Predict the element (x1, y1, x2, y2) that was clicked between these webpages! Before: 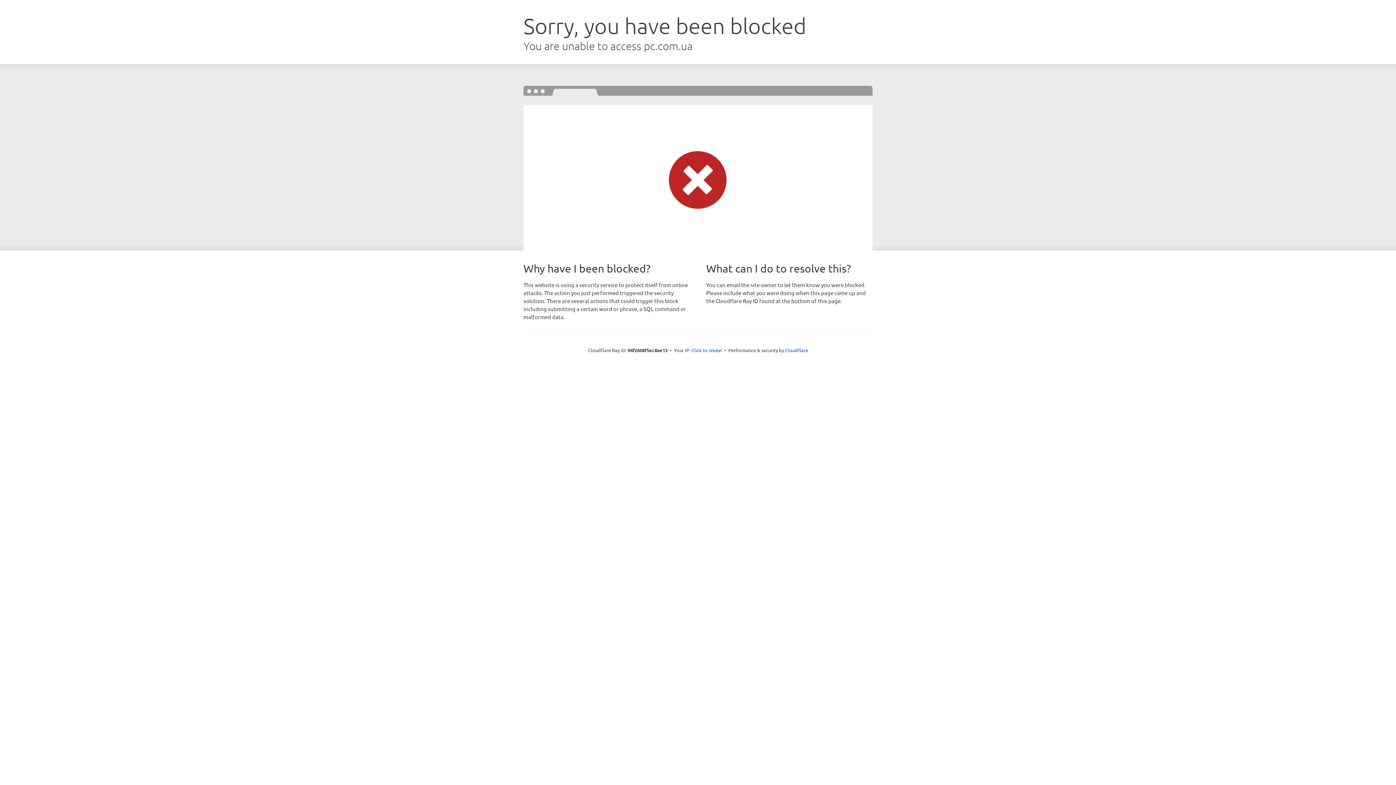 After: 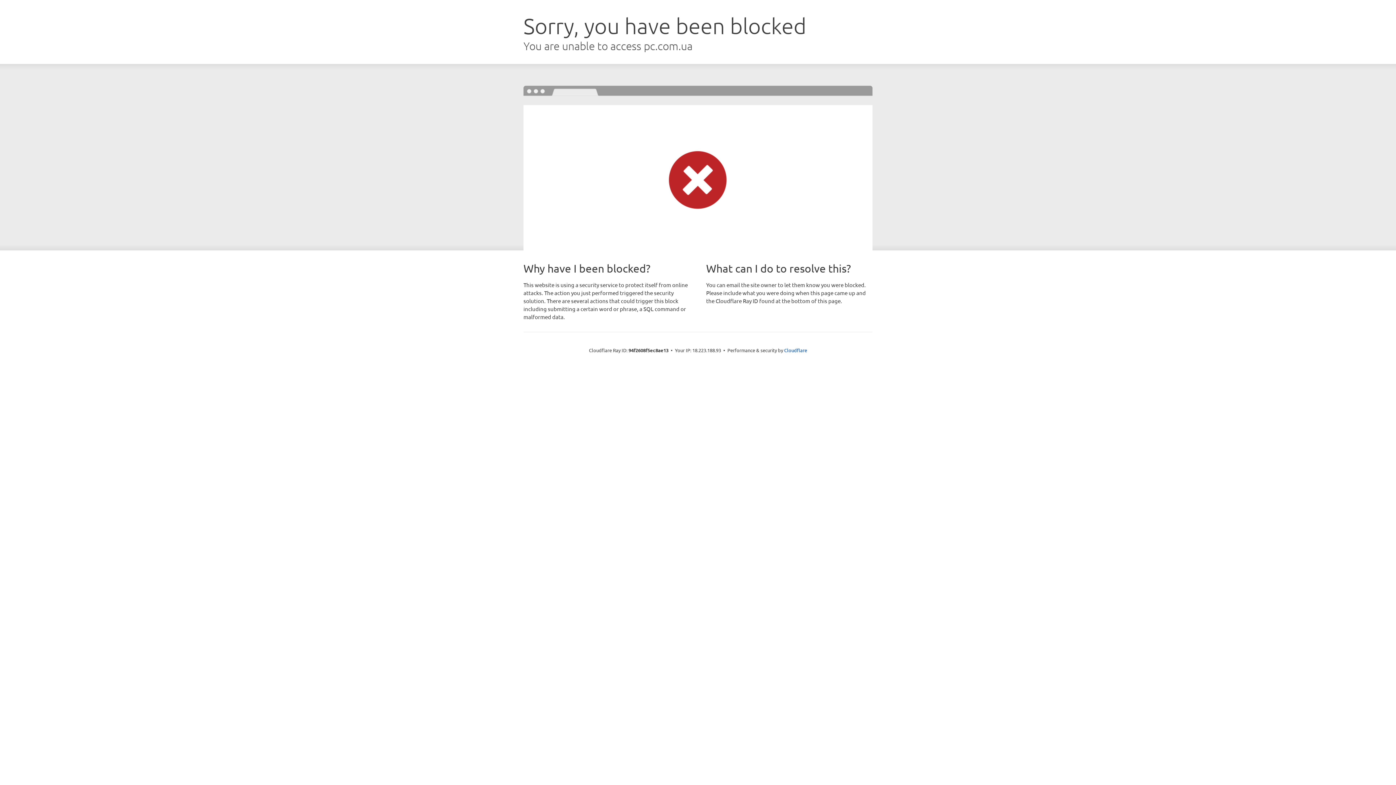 Action: label: Click to reveal bbox: (691, 346, 722, 353)